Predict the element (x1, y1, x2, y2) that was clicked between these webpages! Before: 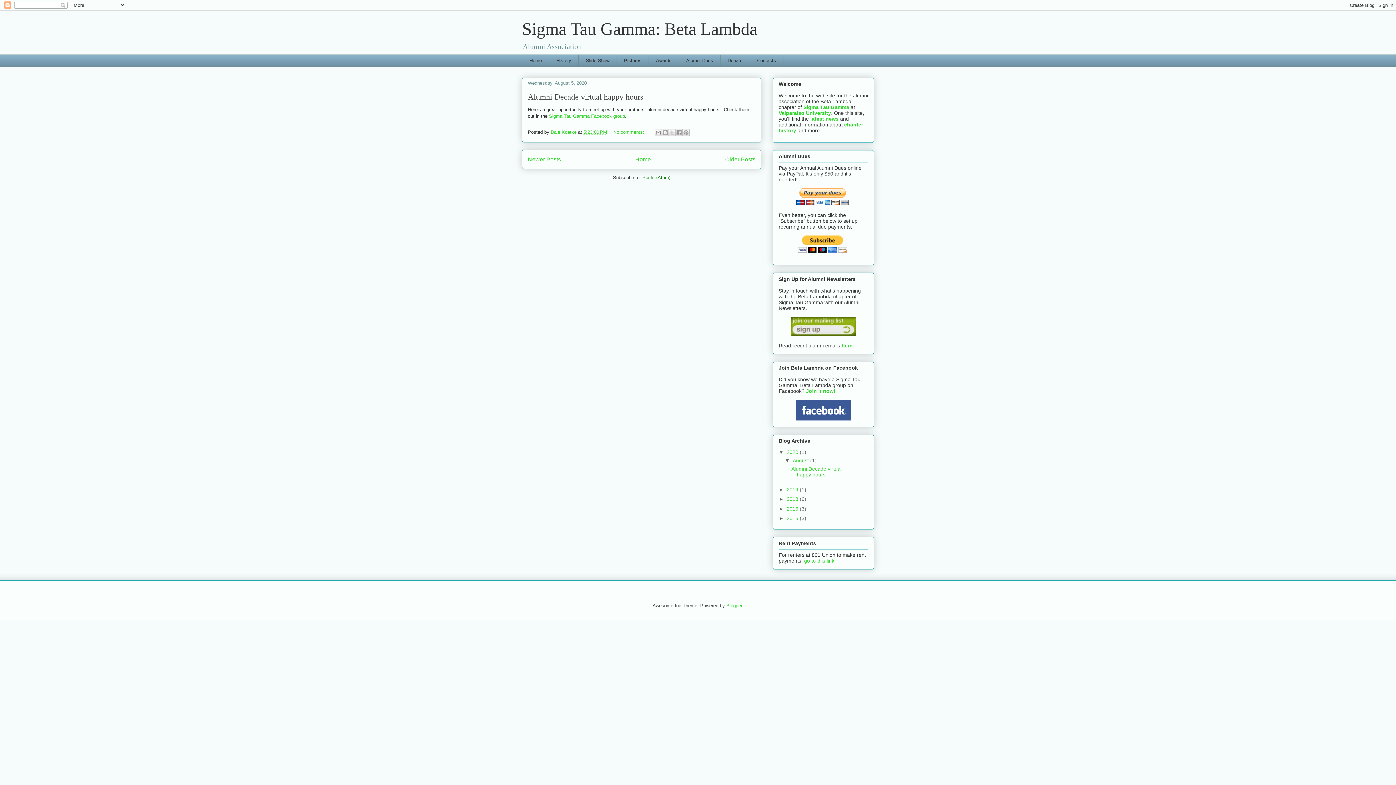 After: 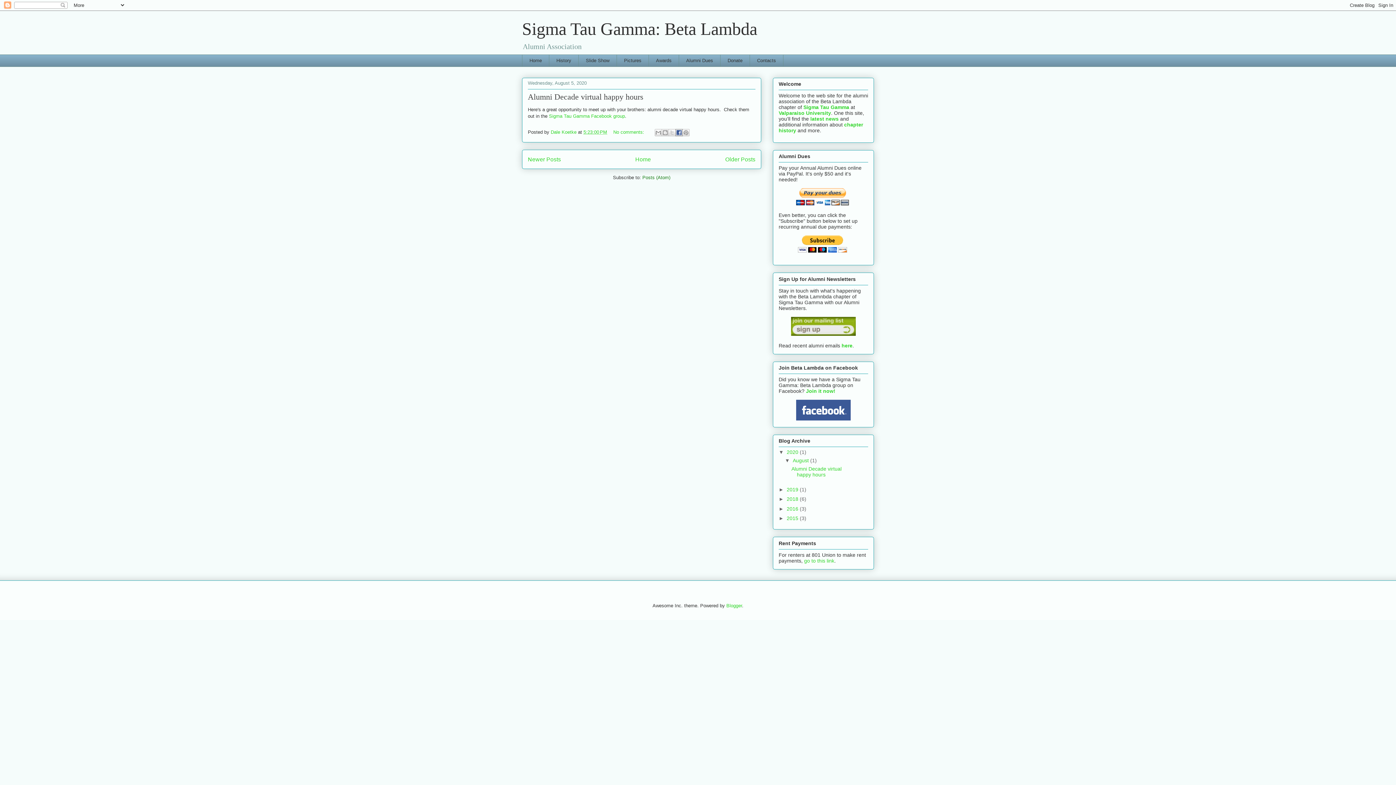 Action: label: Share to Facebook bbox: (675, 128, 682, 136)